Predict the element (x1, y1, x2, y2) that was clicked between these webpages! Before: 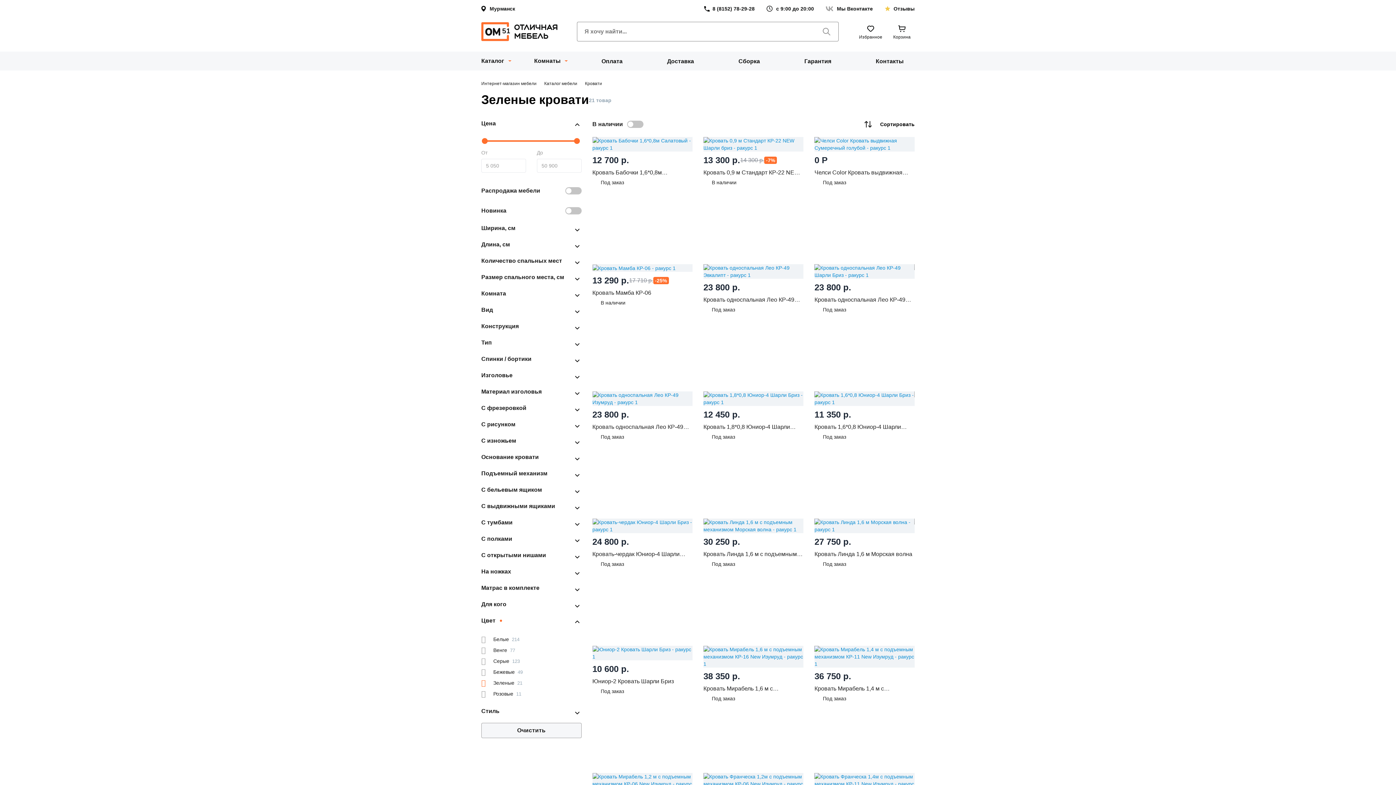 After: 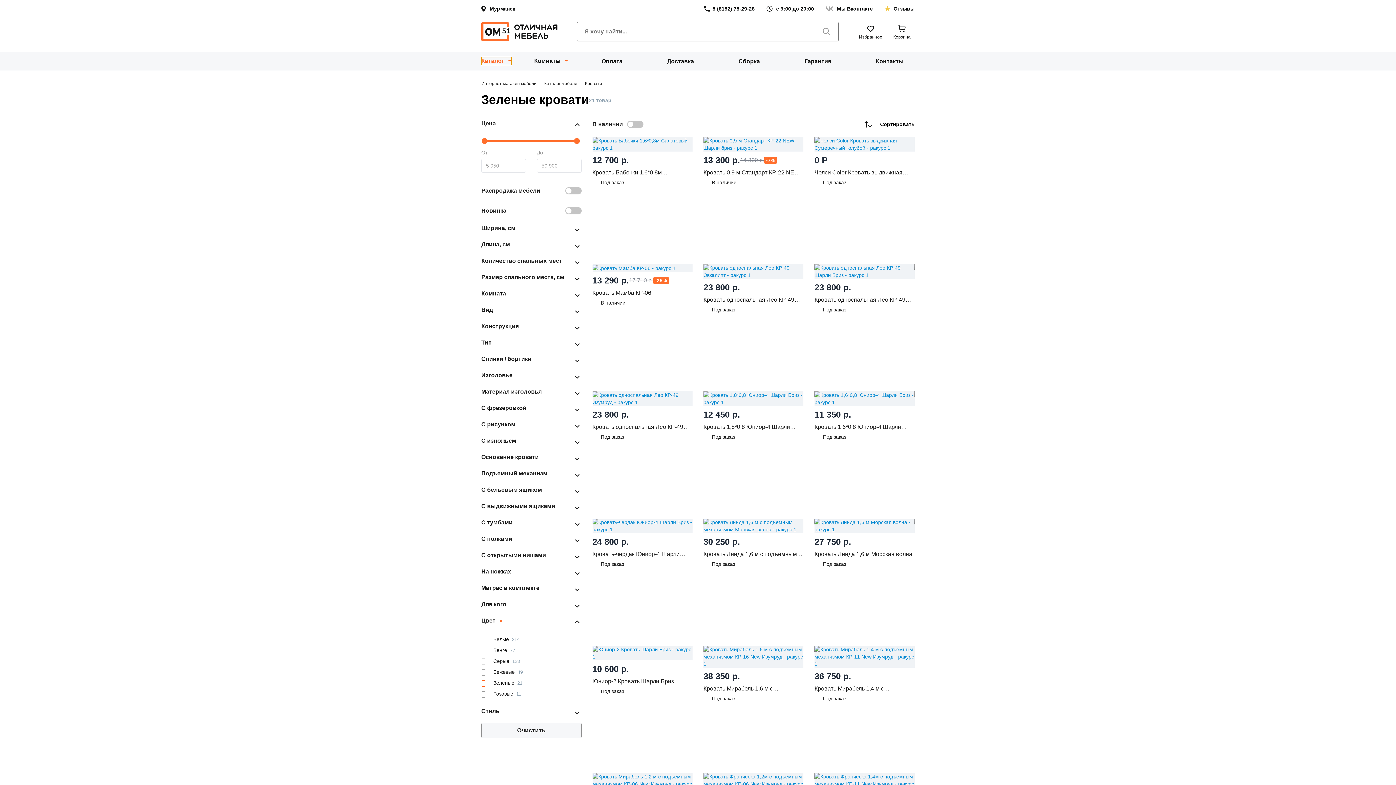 Action: bbox: (481, 57, 511, 65) label: Каталог